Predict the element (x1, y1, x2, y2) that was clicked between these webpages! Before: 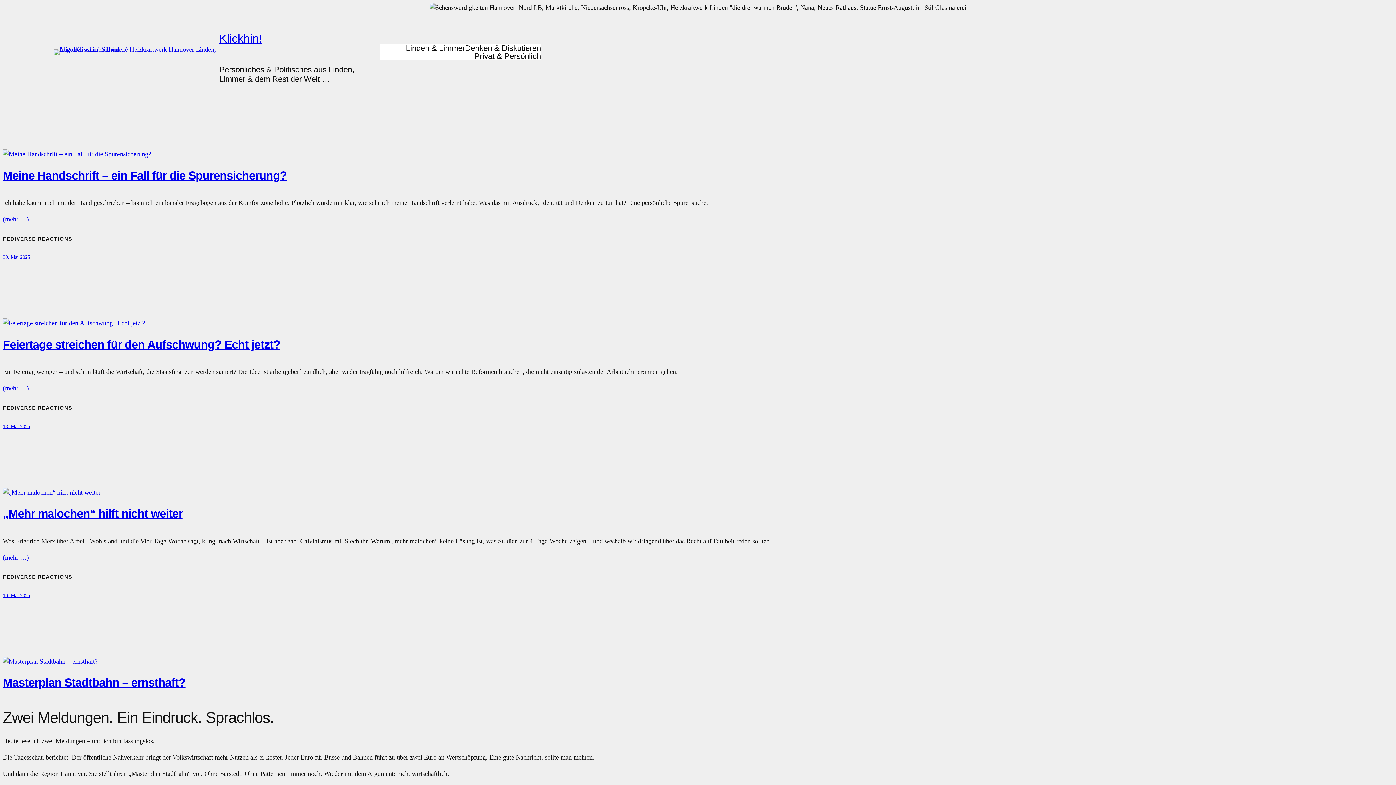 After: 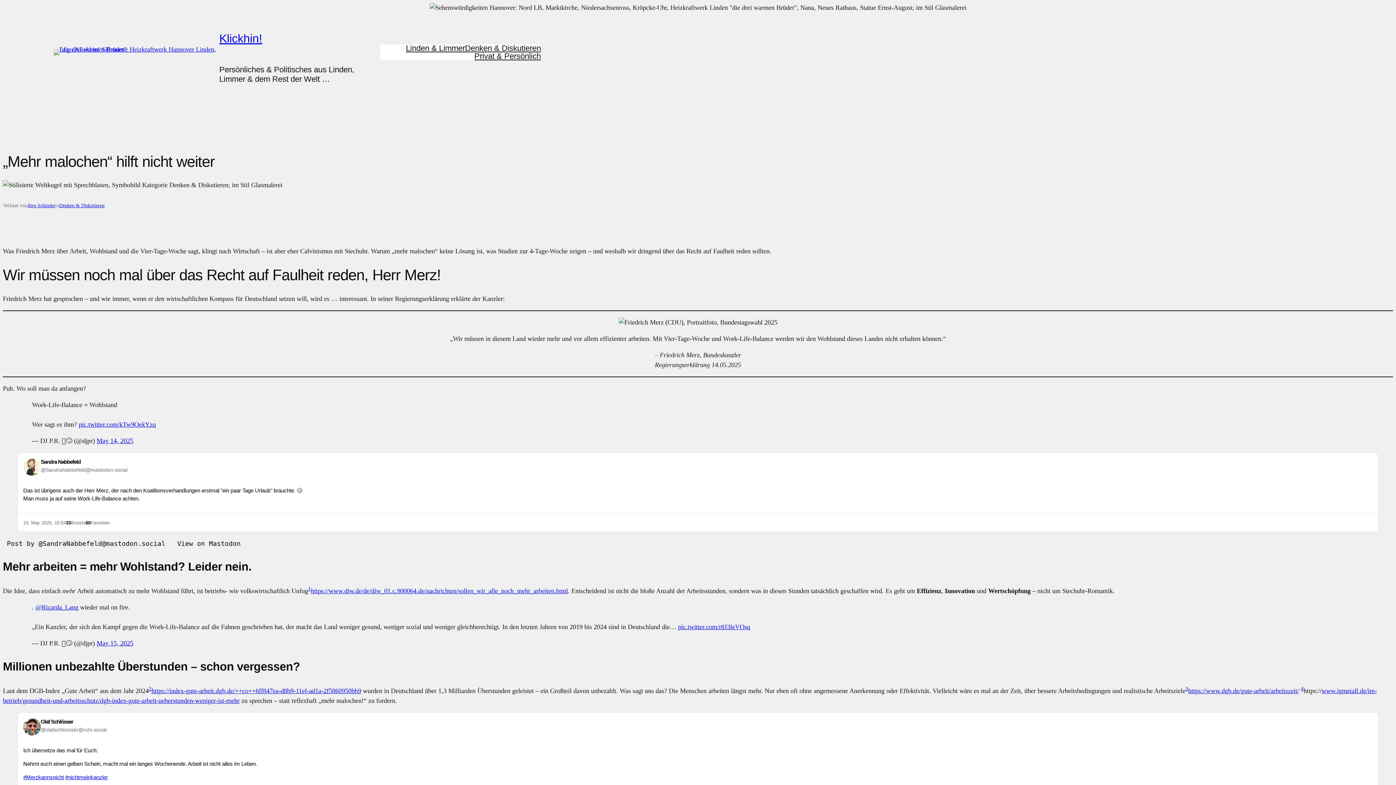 Action: label: „Mehr malochen“ hilft nicht weiter bbox: (2, 507, 182, 520)